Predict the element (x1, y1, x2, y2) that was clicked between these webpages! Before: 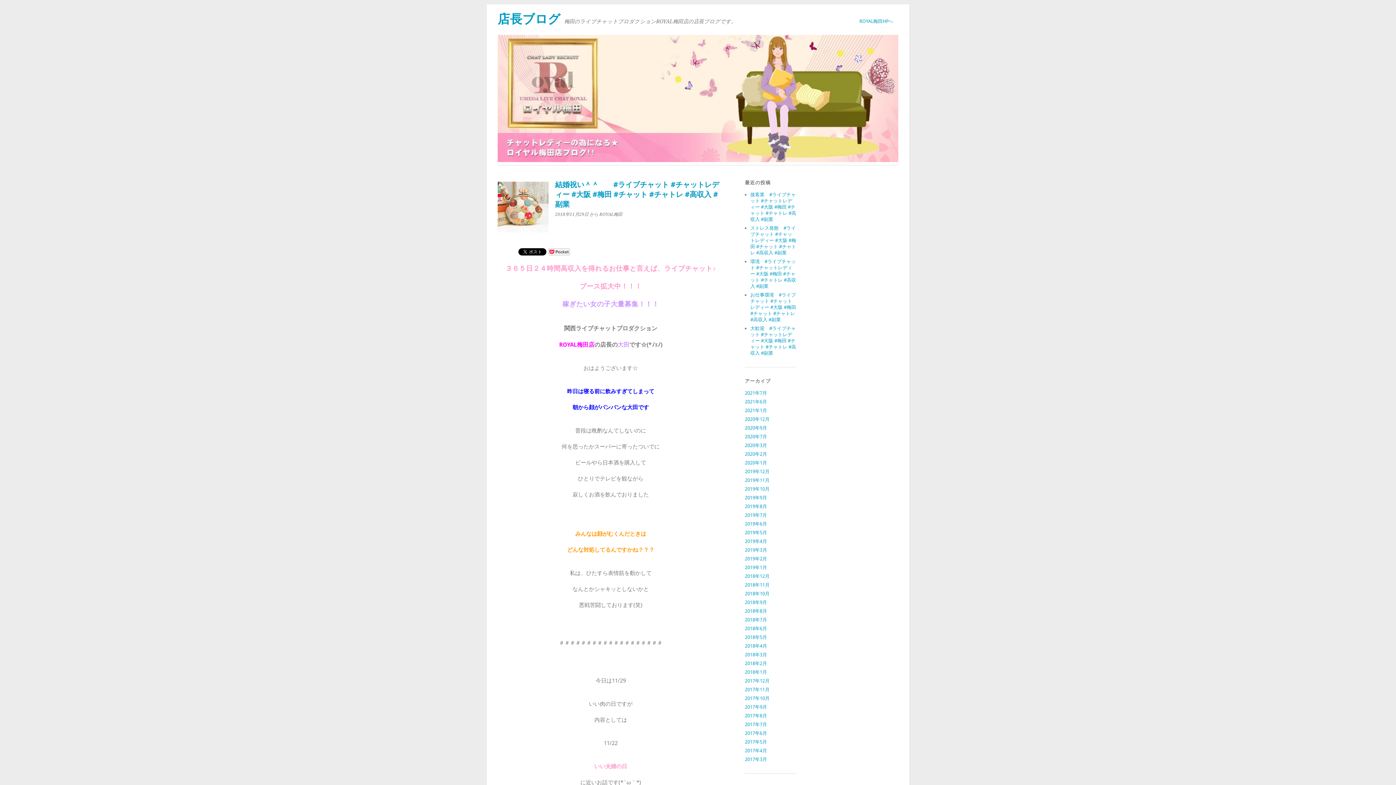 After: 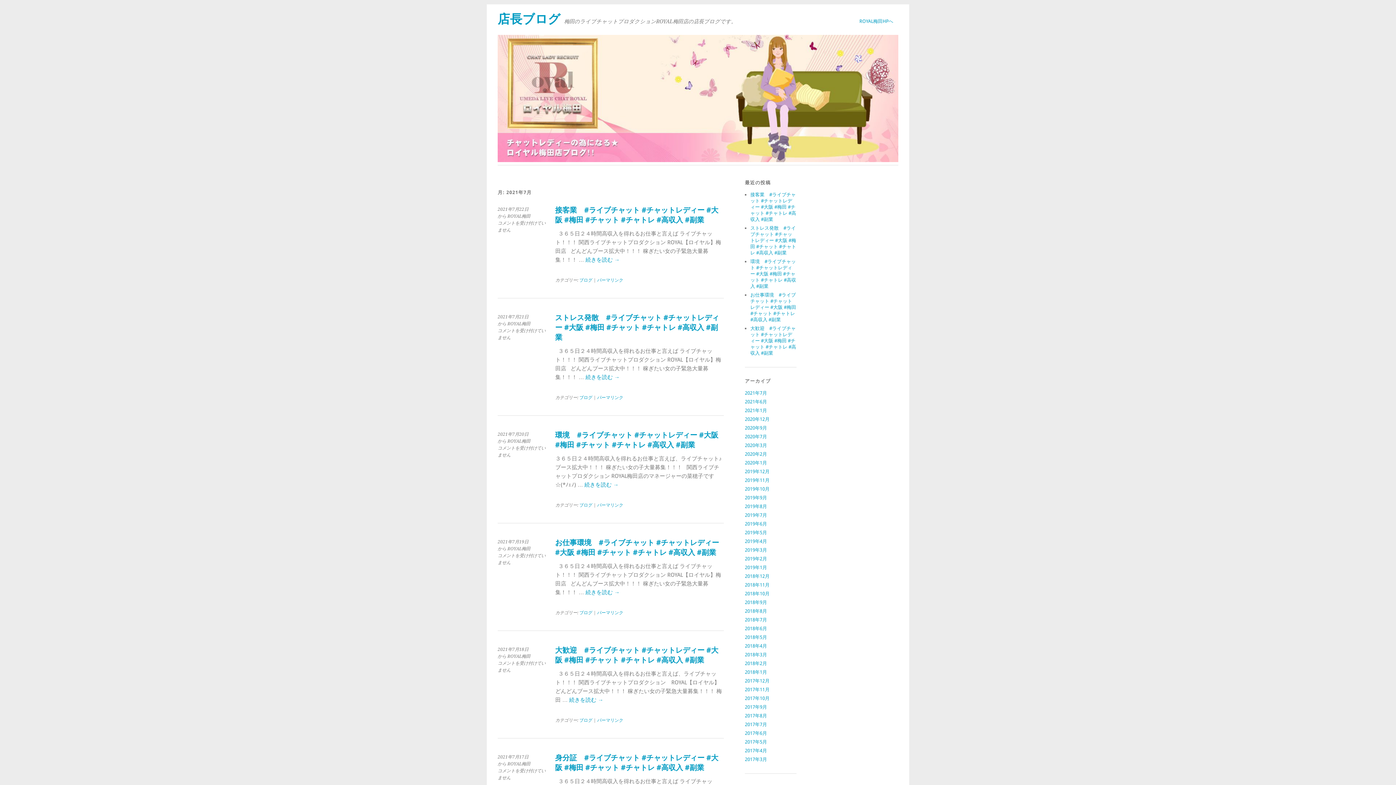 Action: label: 2021年7月 bbox: (745, 390, 767, 396)